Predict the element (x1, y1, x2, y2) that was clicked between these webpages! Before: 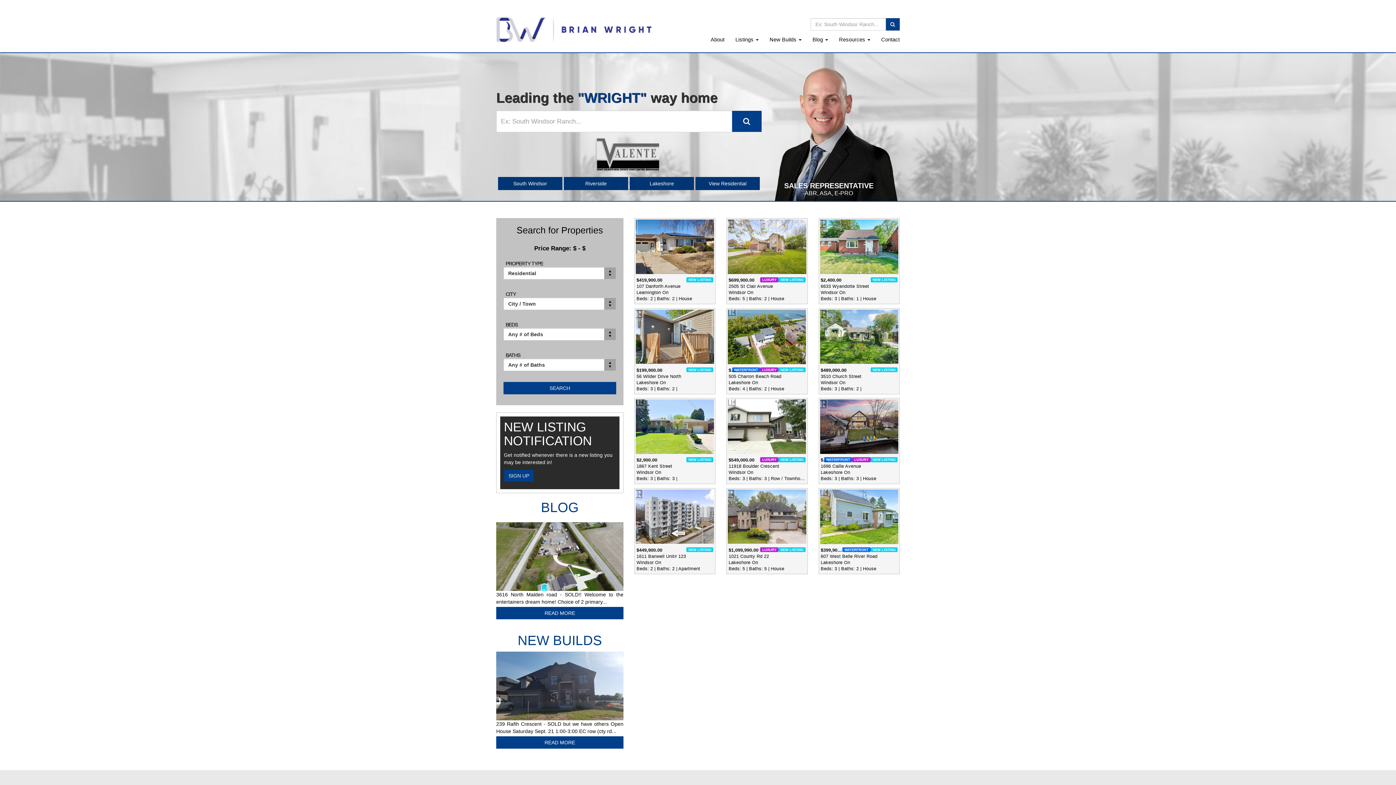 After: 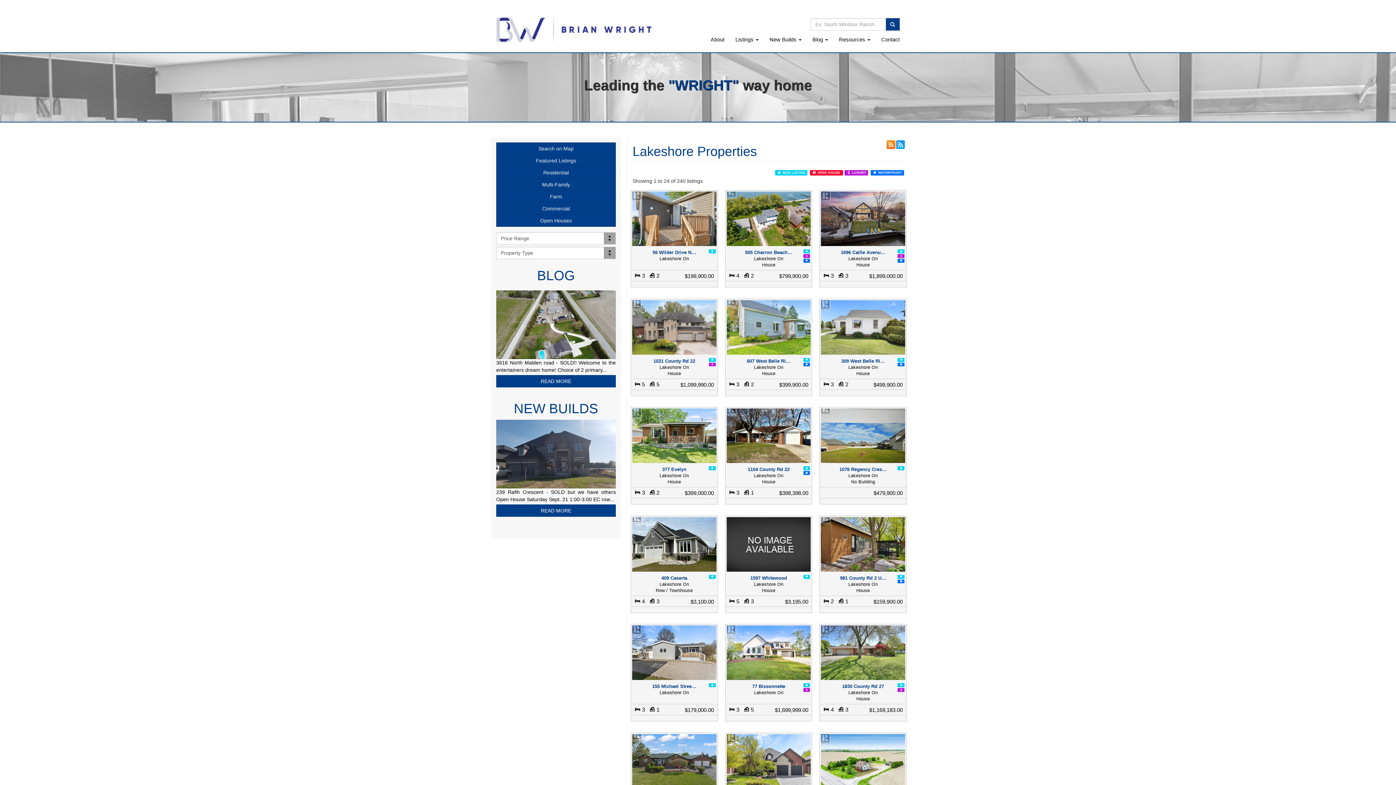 Action: bbox: (629, 176, 694, 190) label: Lakeshore